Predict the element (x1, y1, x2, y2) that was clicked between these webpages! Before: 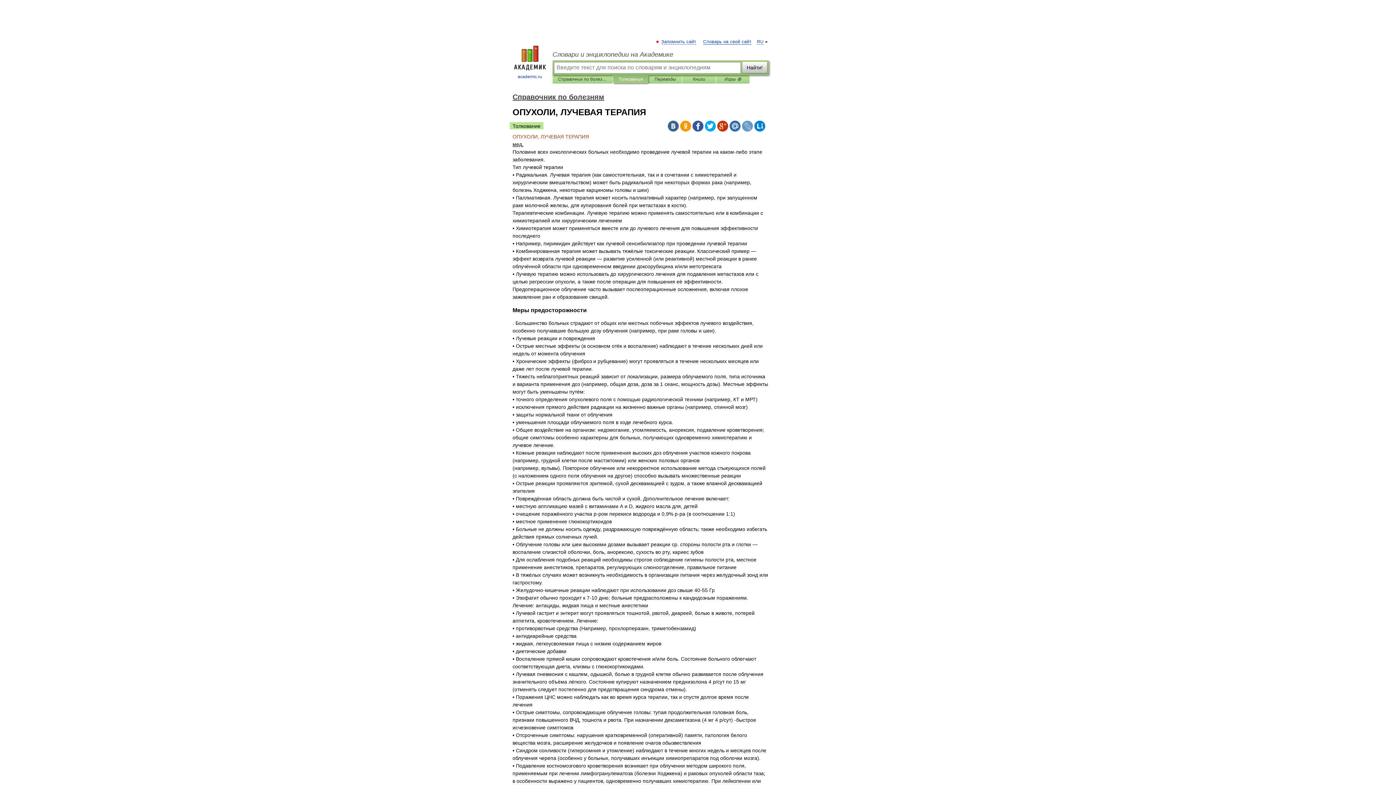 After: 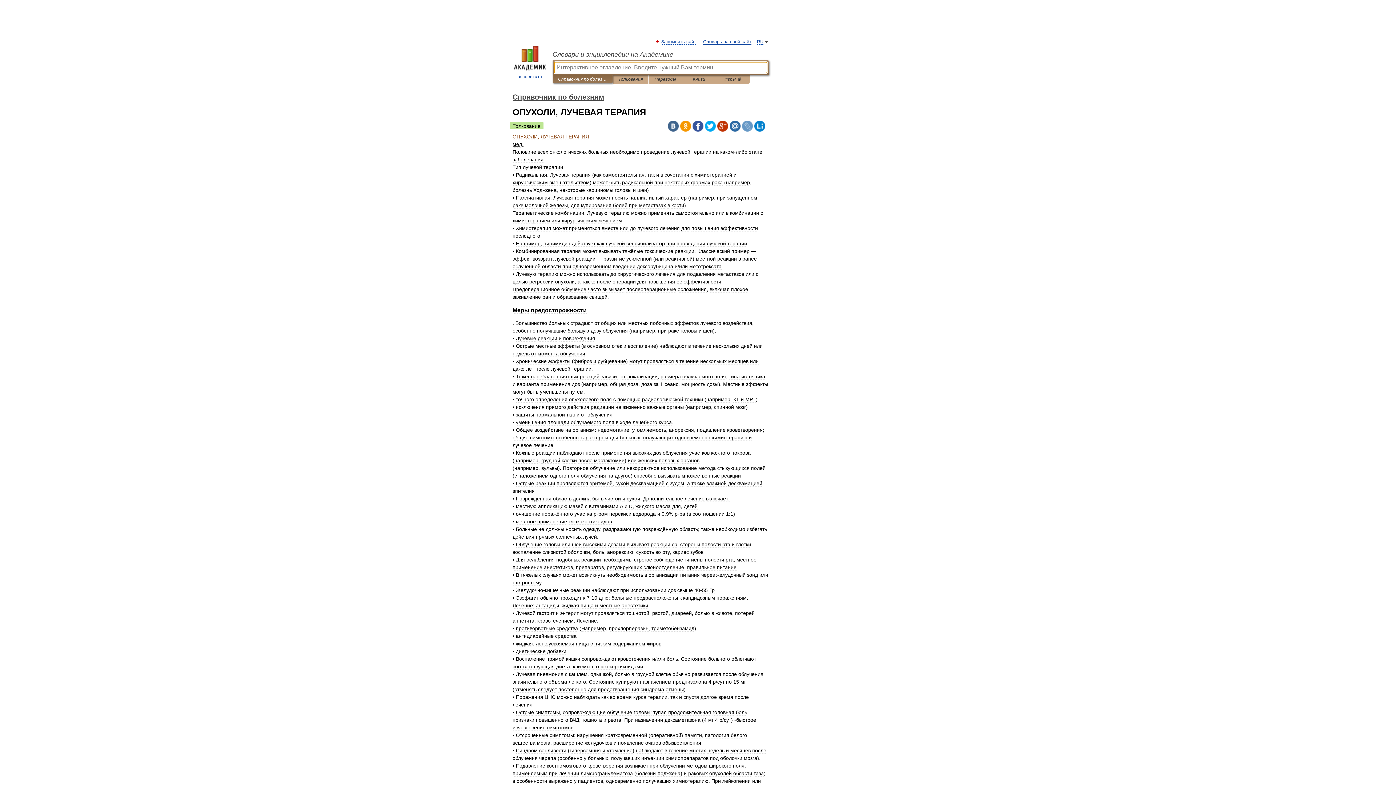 Action: bbox: (558, 75, 607, 83) label: Справочник по болезням